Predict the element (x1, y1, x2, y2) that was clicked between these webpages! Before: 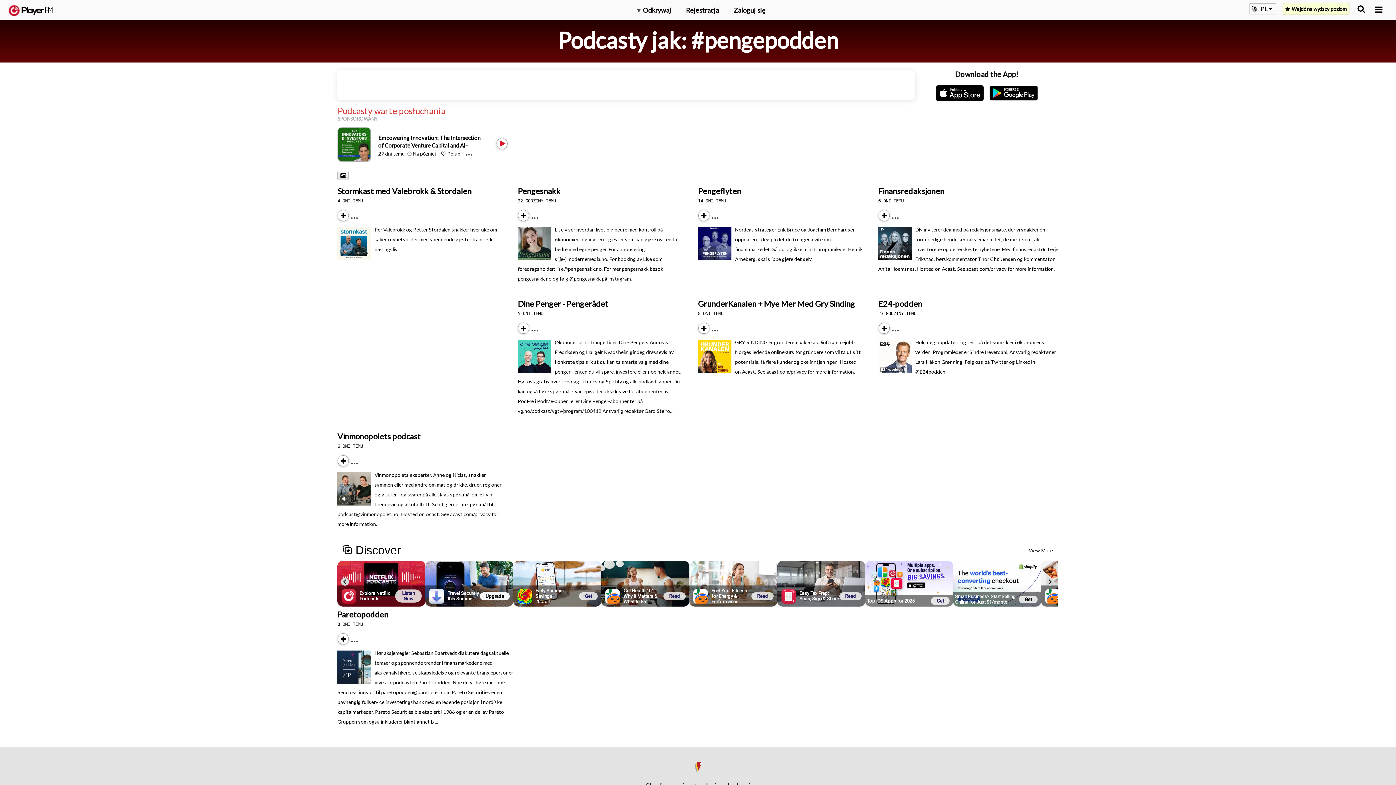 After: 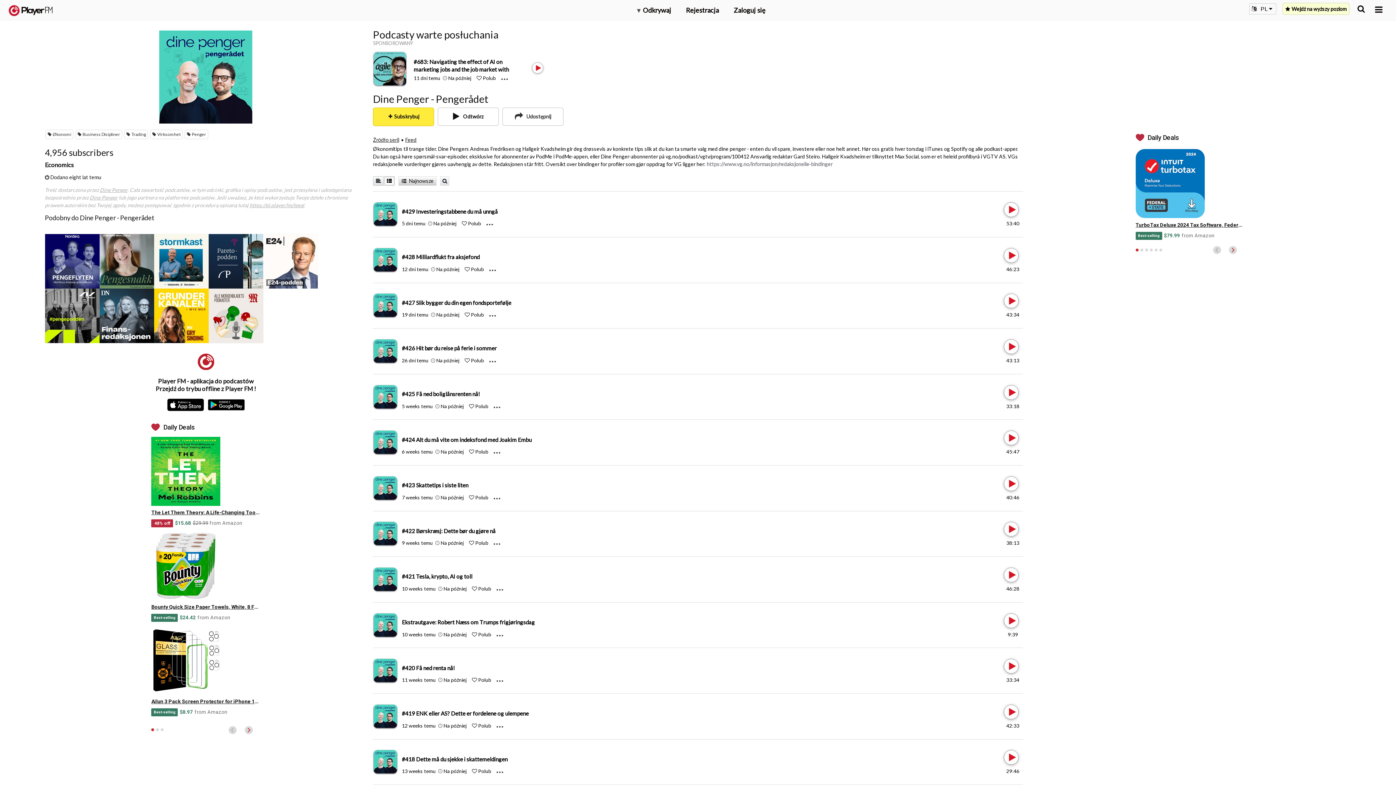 Action: label: Dine Penger - Pengerådet bbox: (517, 299, 608, 308)